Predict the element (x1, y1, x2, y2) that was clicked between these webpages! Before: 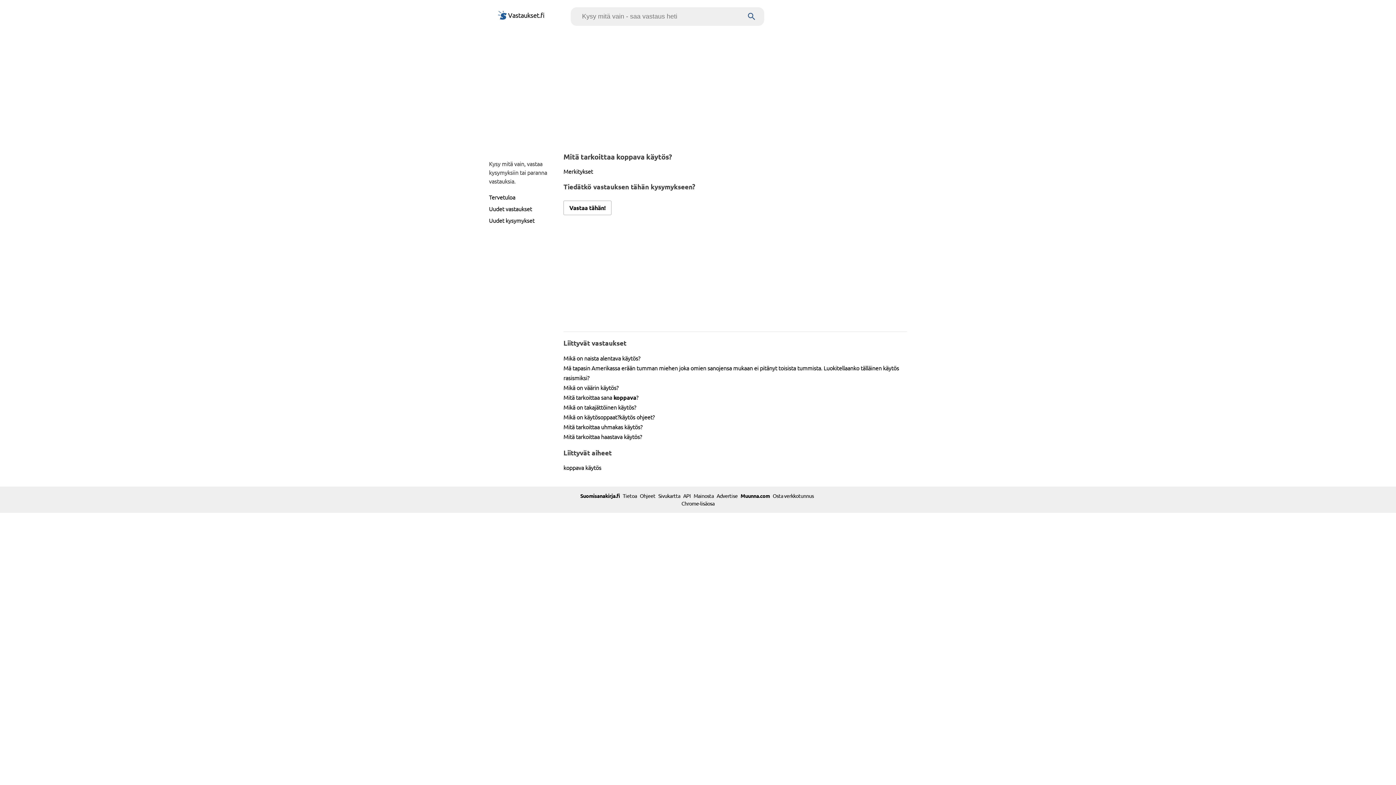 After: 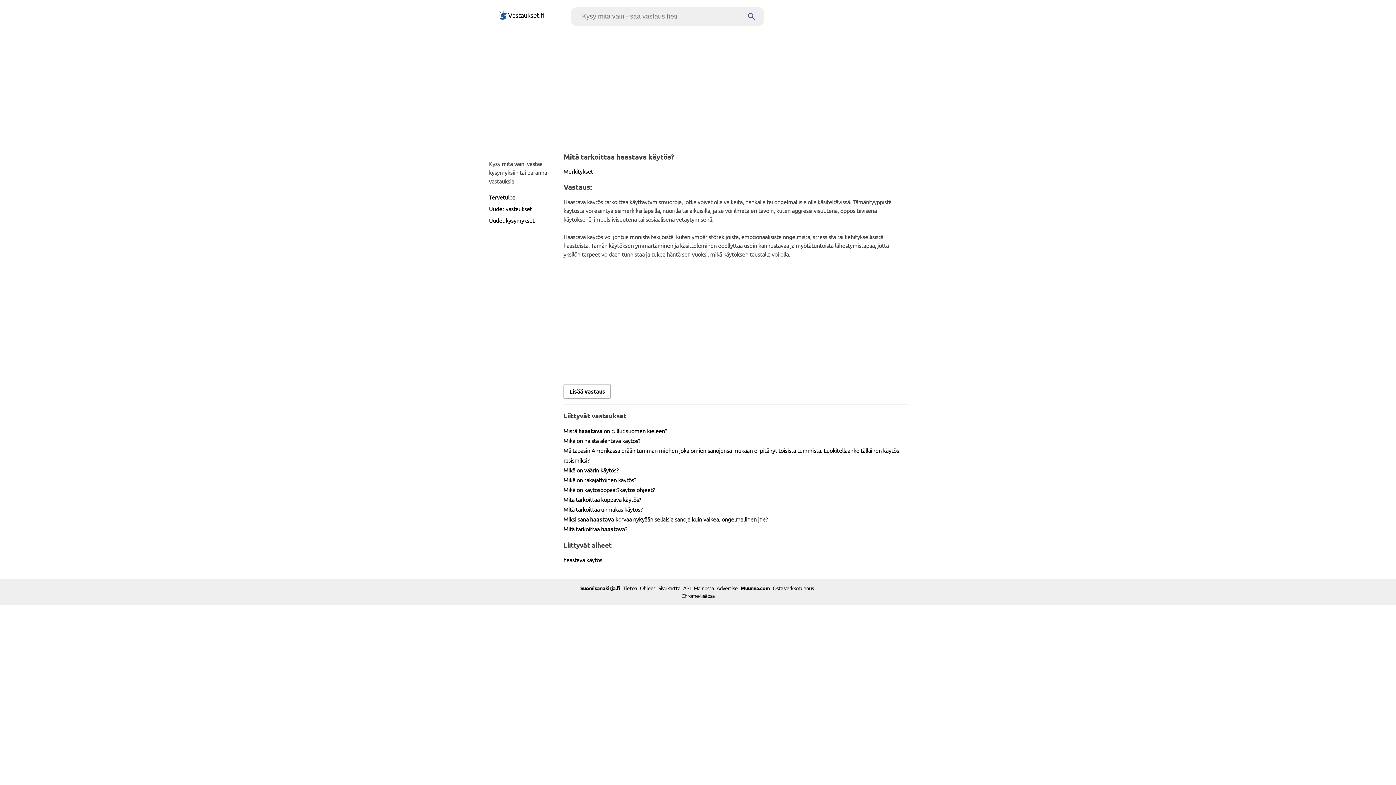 Action: label: Mitä tarkoittaa haastava käytös? bbox: (563, 433, 642, 440)